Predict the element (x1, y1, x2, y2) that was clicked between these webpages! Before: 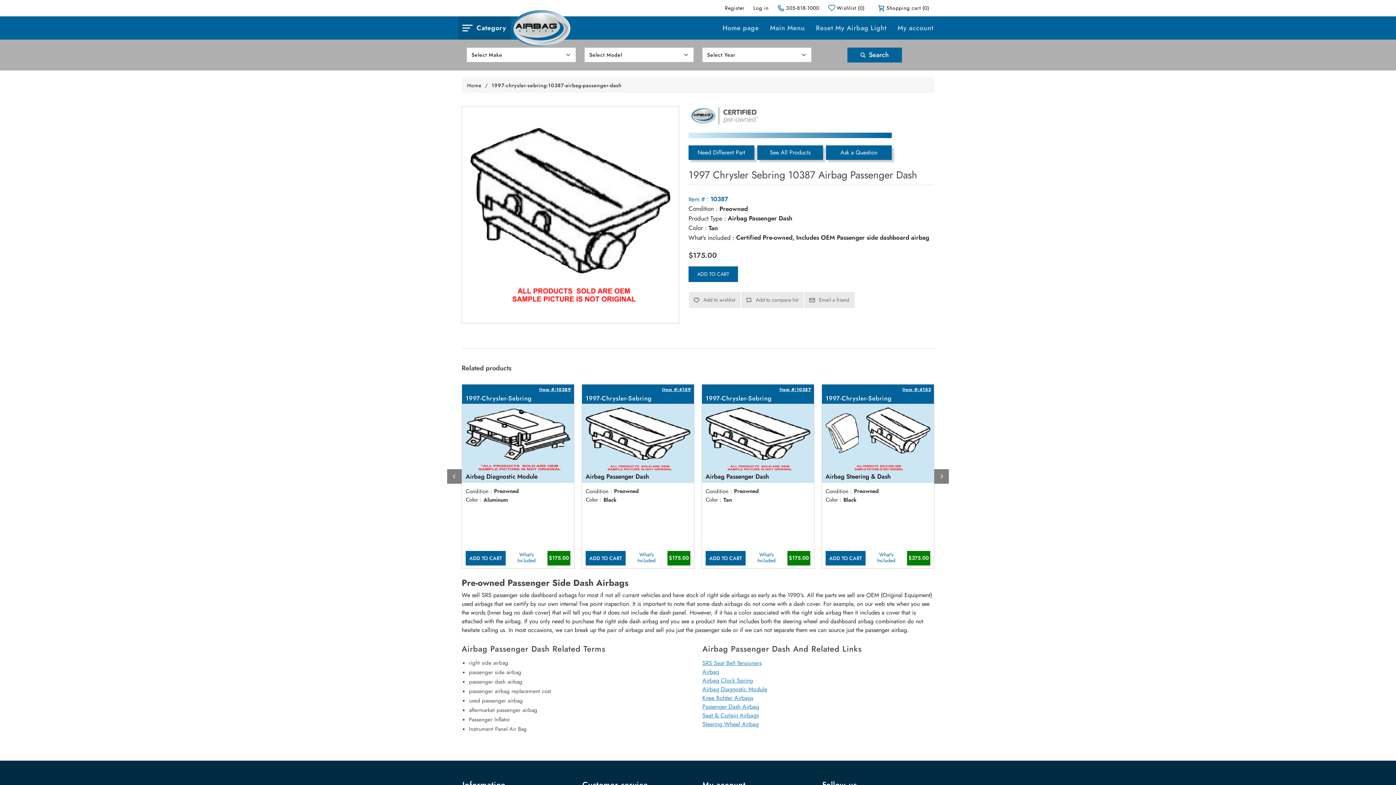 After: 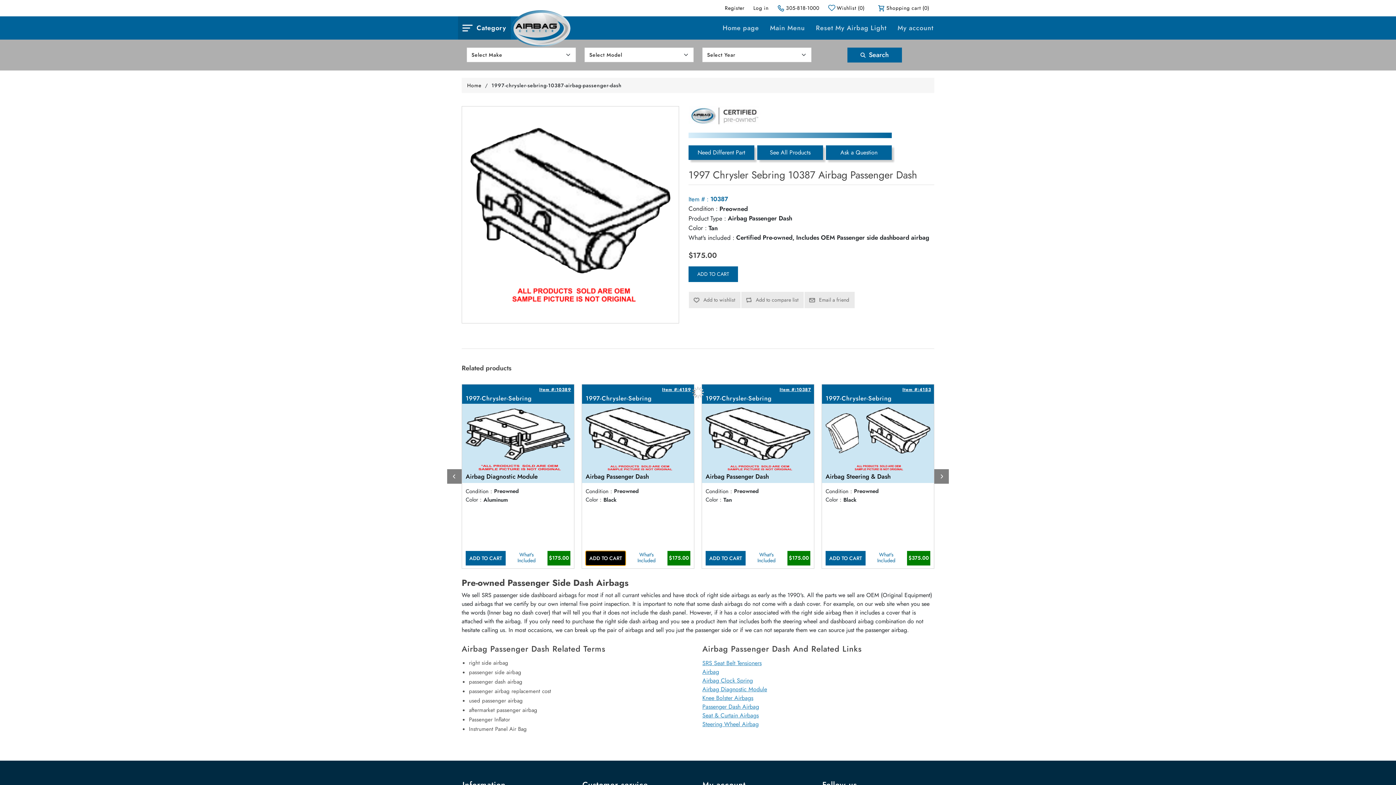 Action: label: ADD TO CART bbox: (585, 551, 625, 565)